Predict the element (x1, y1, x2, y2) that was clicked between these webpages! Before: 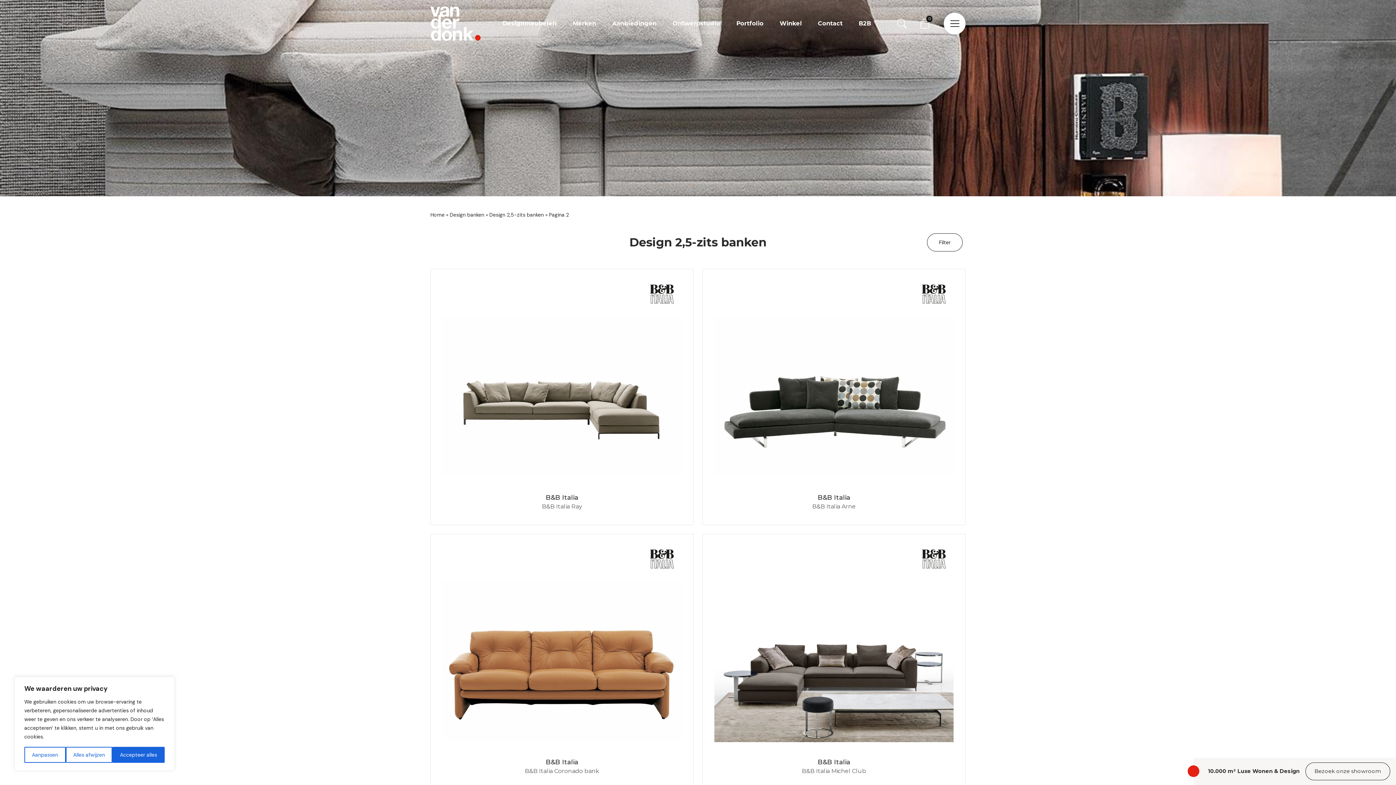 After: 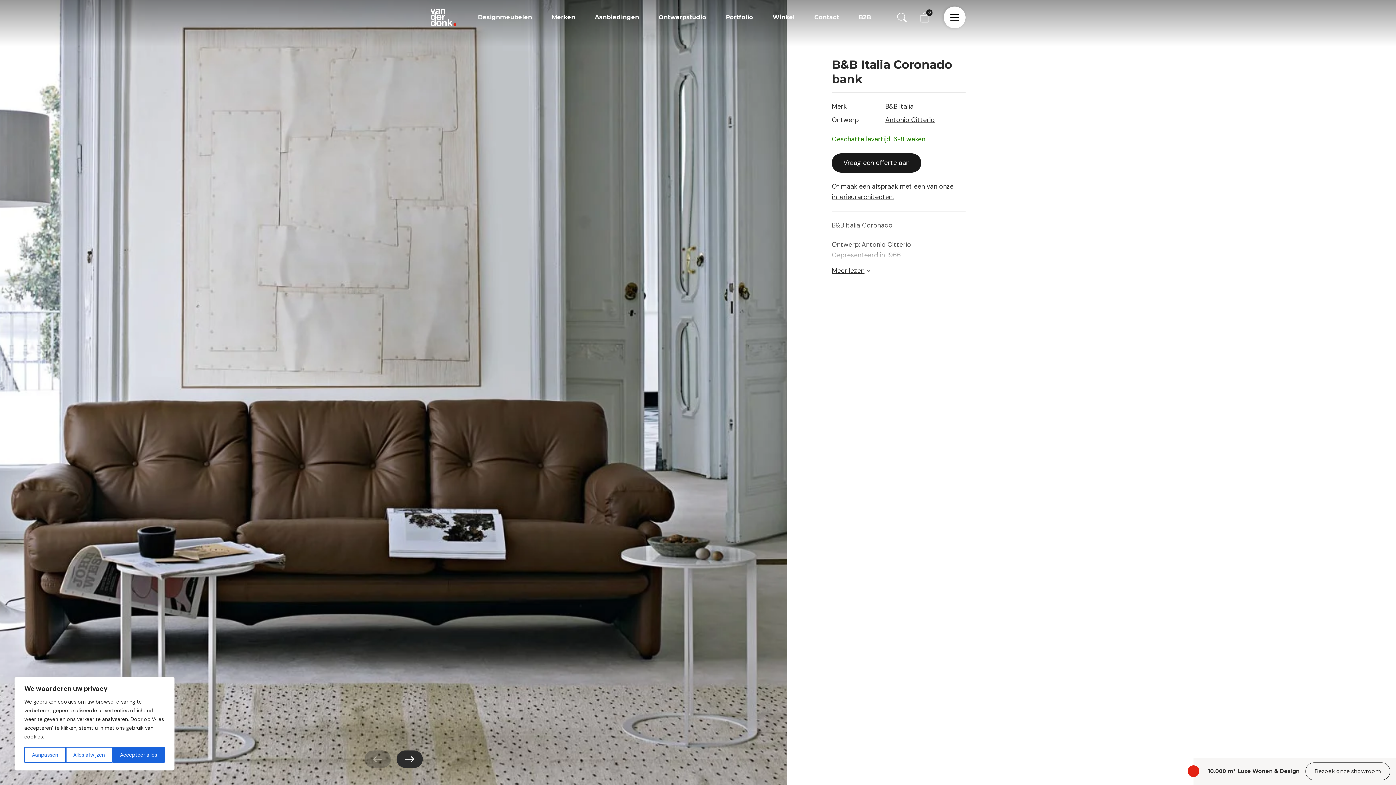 Action: bbox: (524, 768, 599, 774) label: B&B Italia Coronado bank